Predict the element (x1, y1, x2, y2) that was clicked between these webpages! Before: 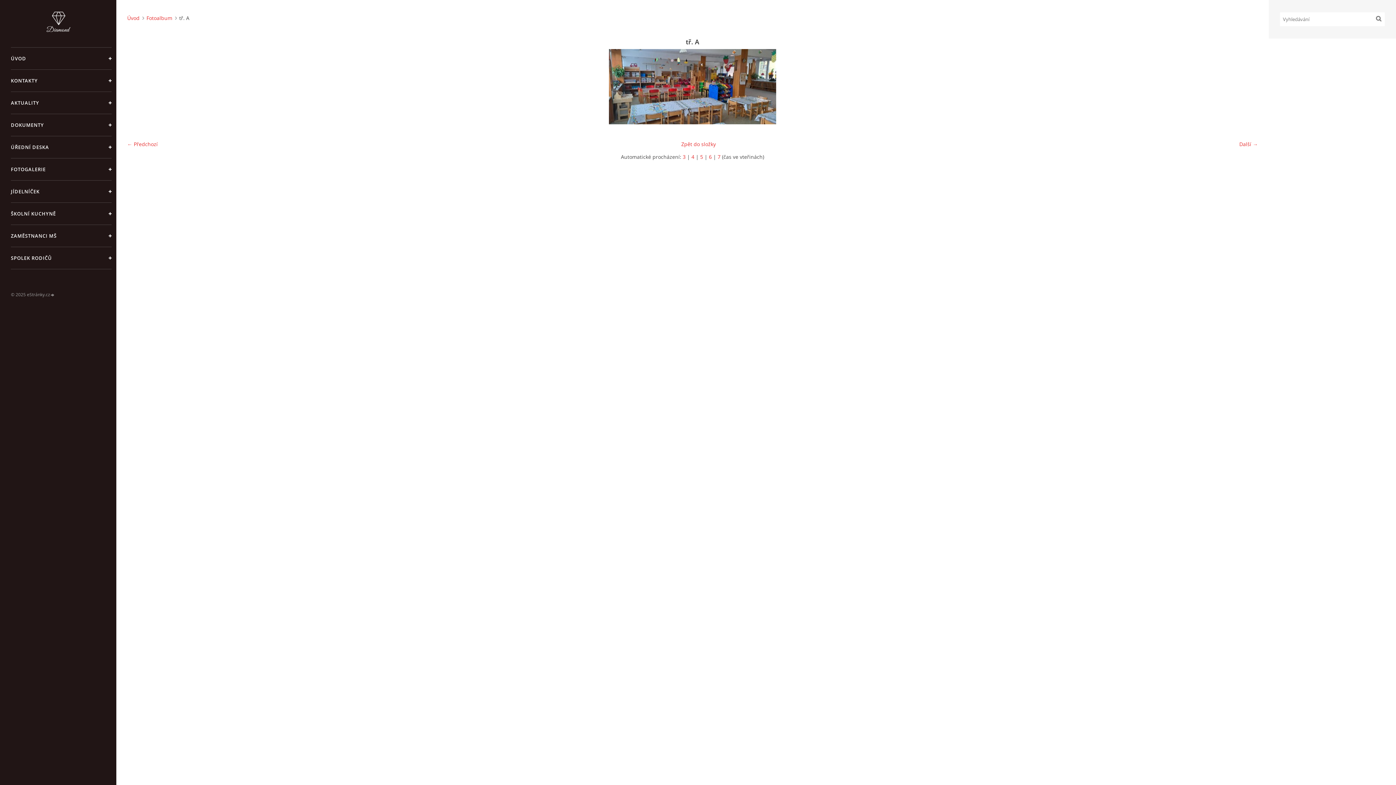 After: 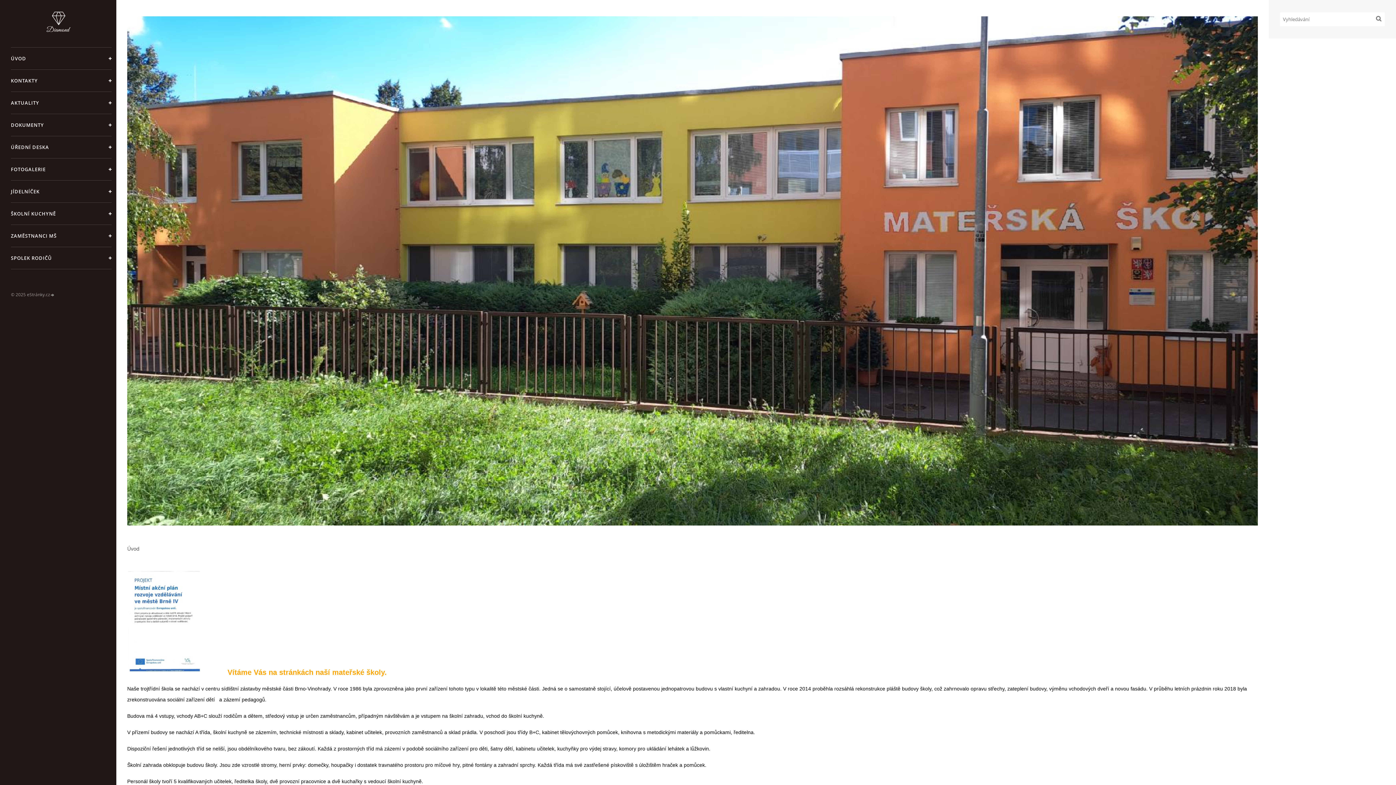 Action: bbox: (10, 10, 105, 32)